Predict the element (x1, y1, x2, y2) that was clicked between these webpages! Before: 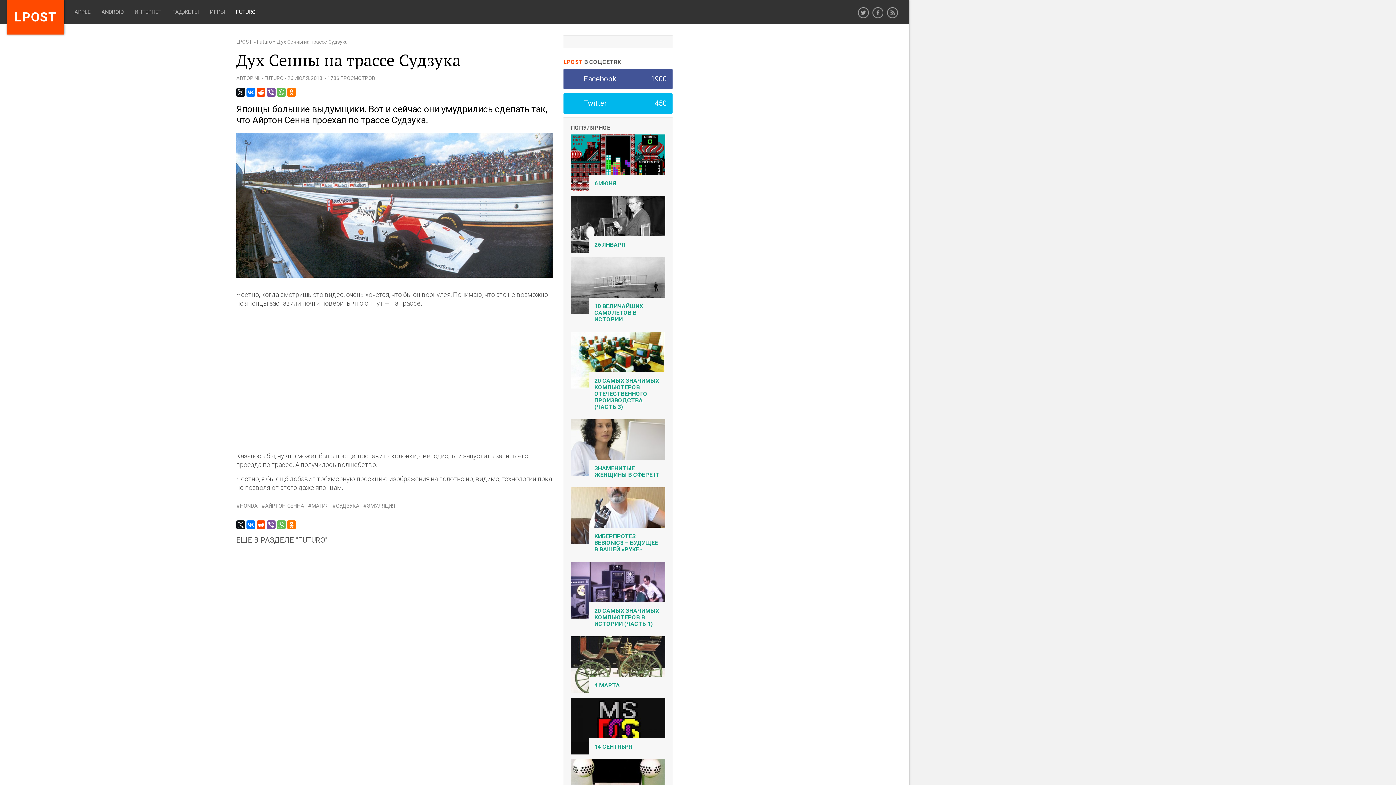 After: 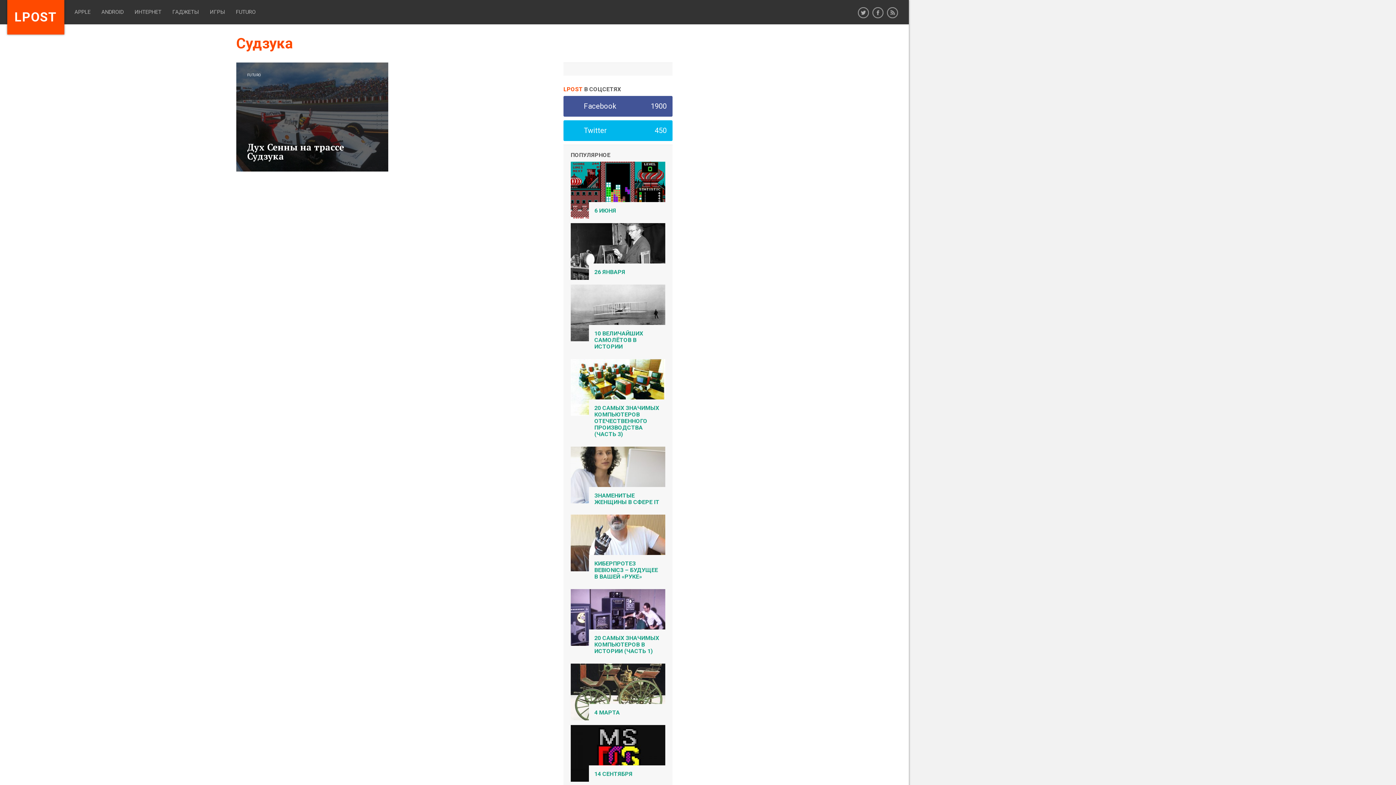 Action: label: СУДЗУКА bbox: (336, 503, 359, 509)